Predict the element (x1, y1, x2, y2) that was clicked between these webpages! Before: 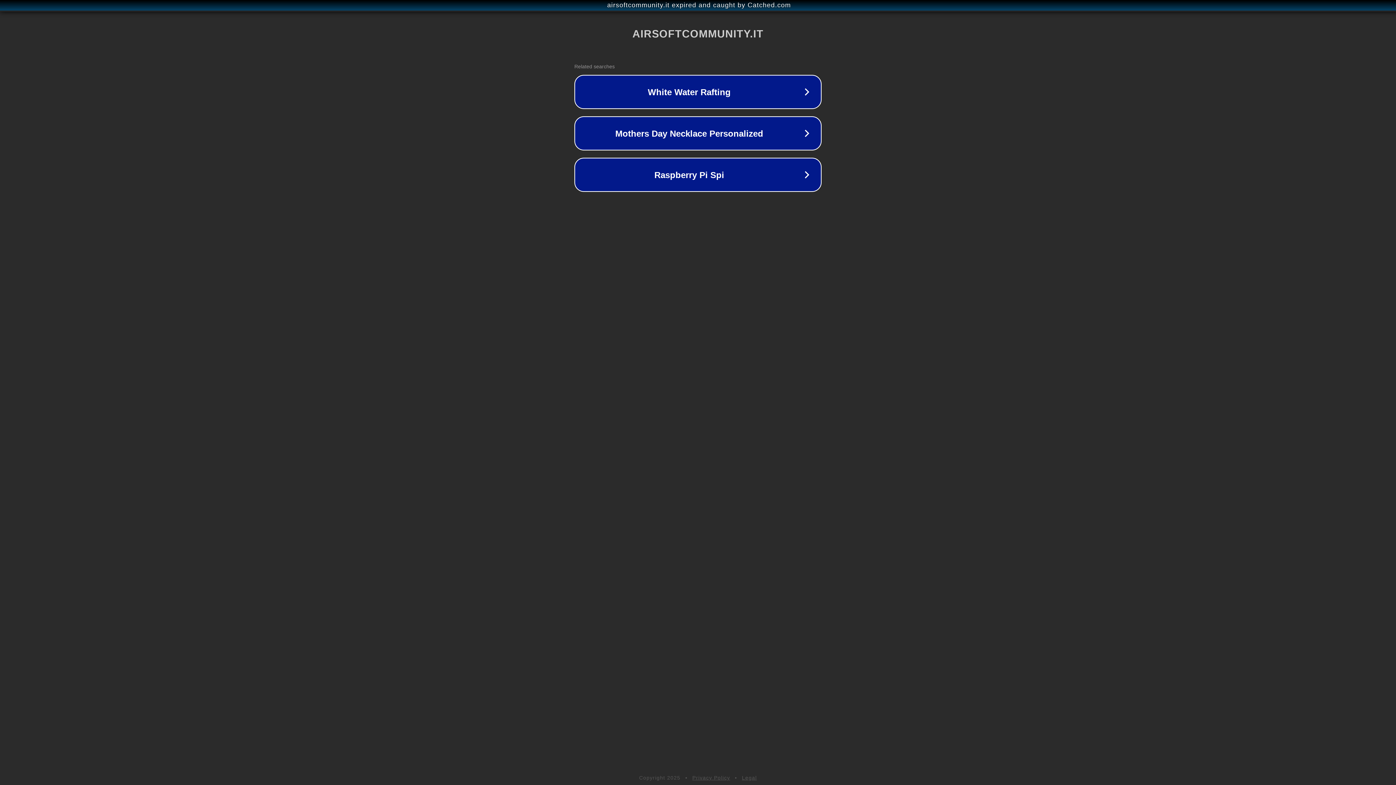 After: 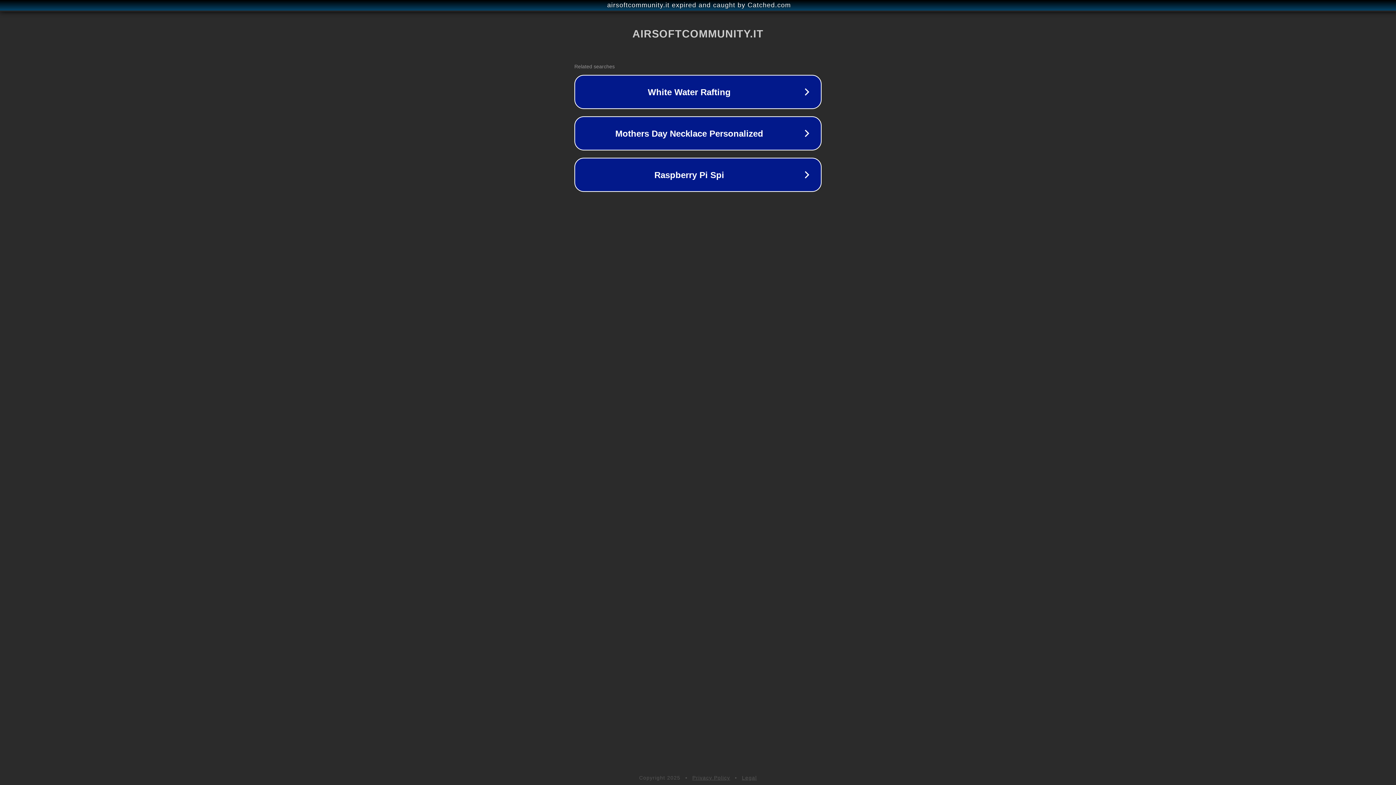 Action: bbox: (742, 775, 757, 781) label: Legal